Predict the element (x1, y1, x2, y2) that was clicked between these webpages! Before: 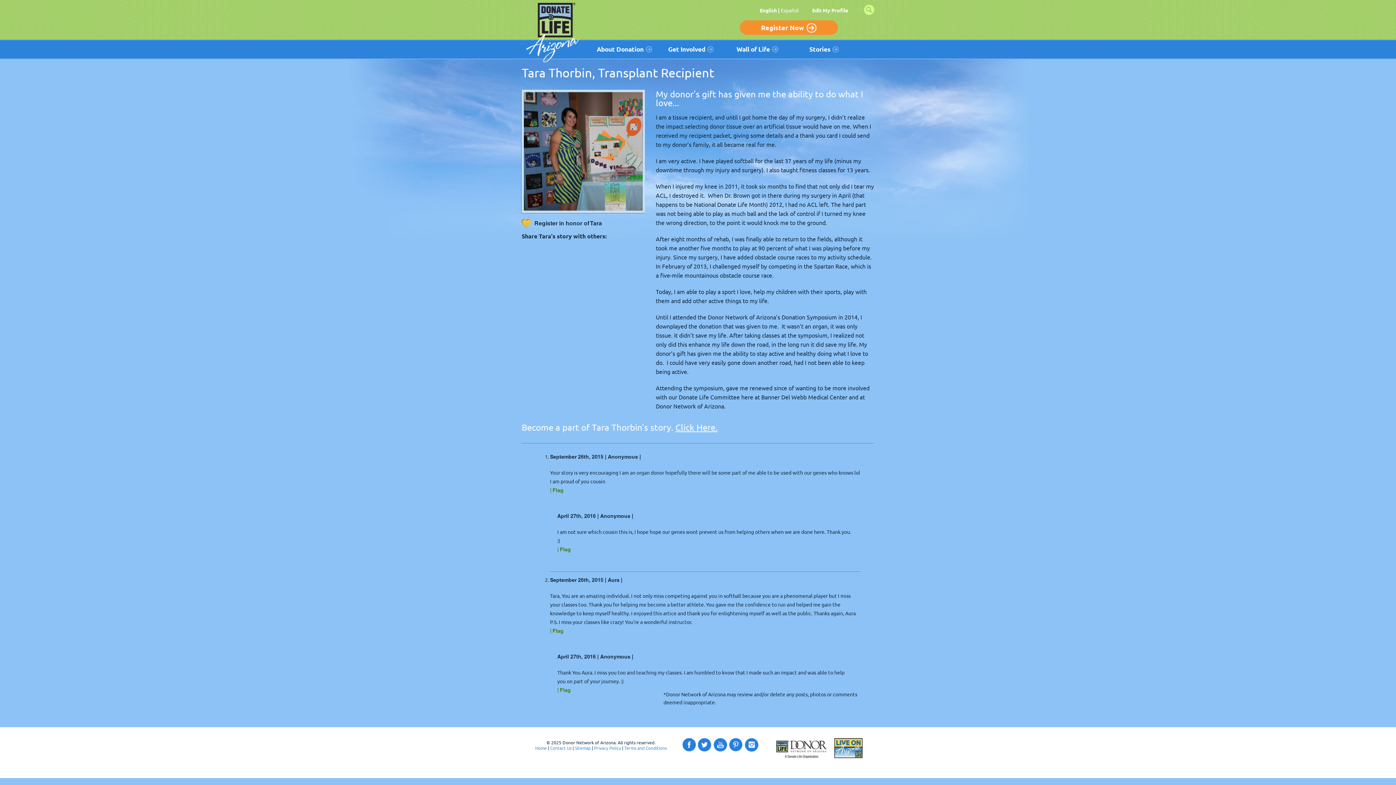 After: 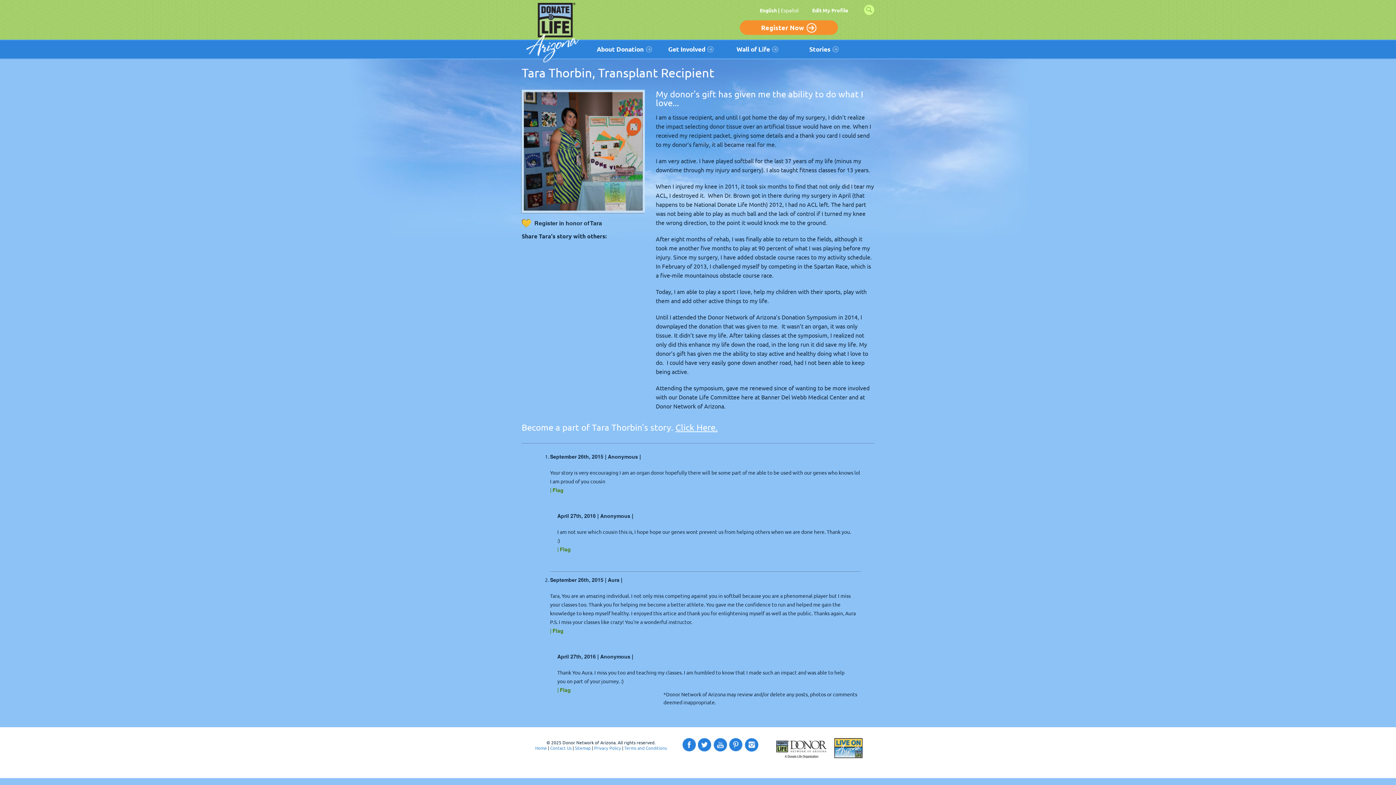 Action: label:   bbox: (521, 711, 522, 718)